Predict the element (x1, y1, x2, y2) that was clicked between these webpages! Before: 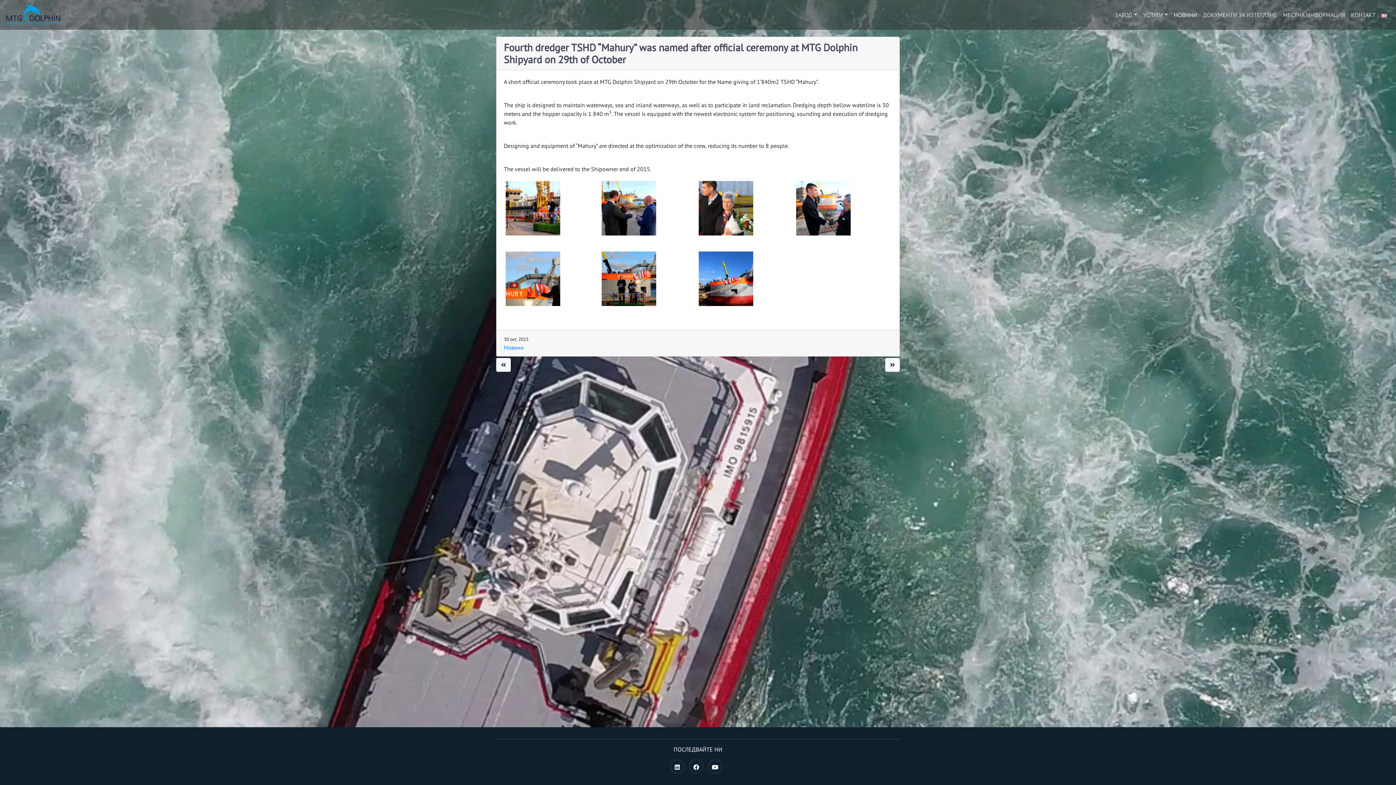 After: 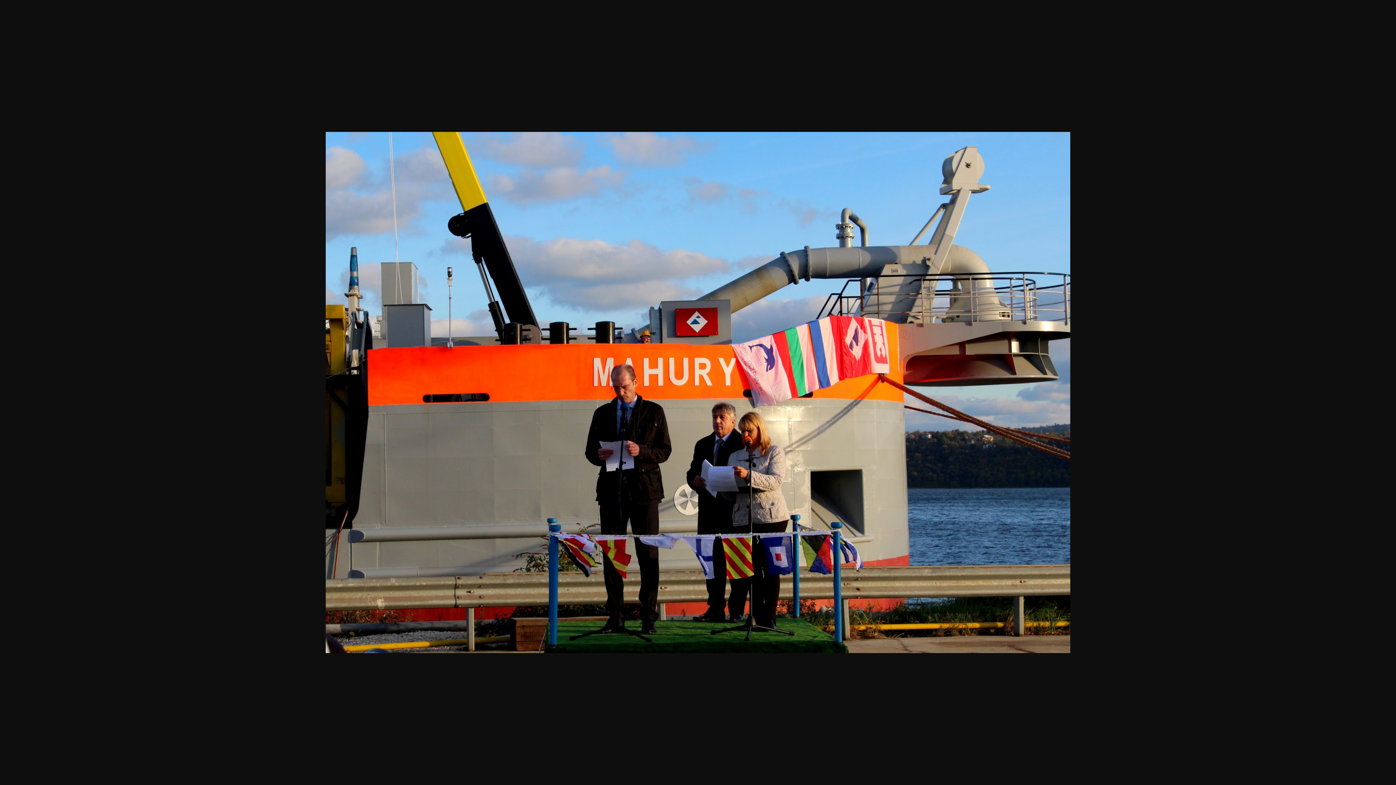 Action: bbox: (601, 274, 656, 281)